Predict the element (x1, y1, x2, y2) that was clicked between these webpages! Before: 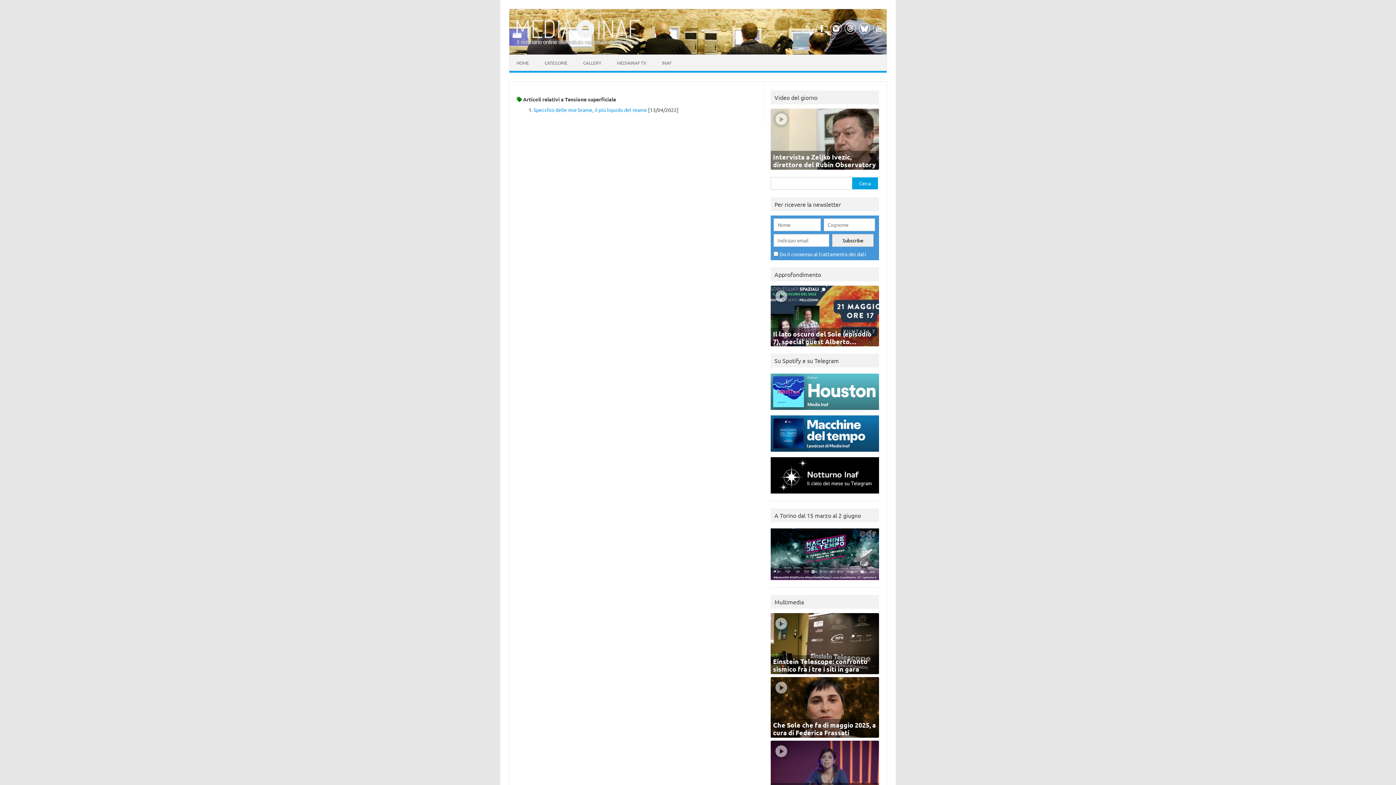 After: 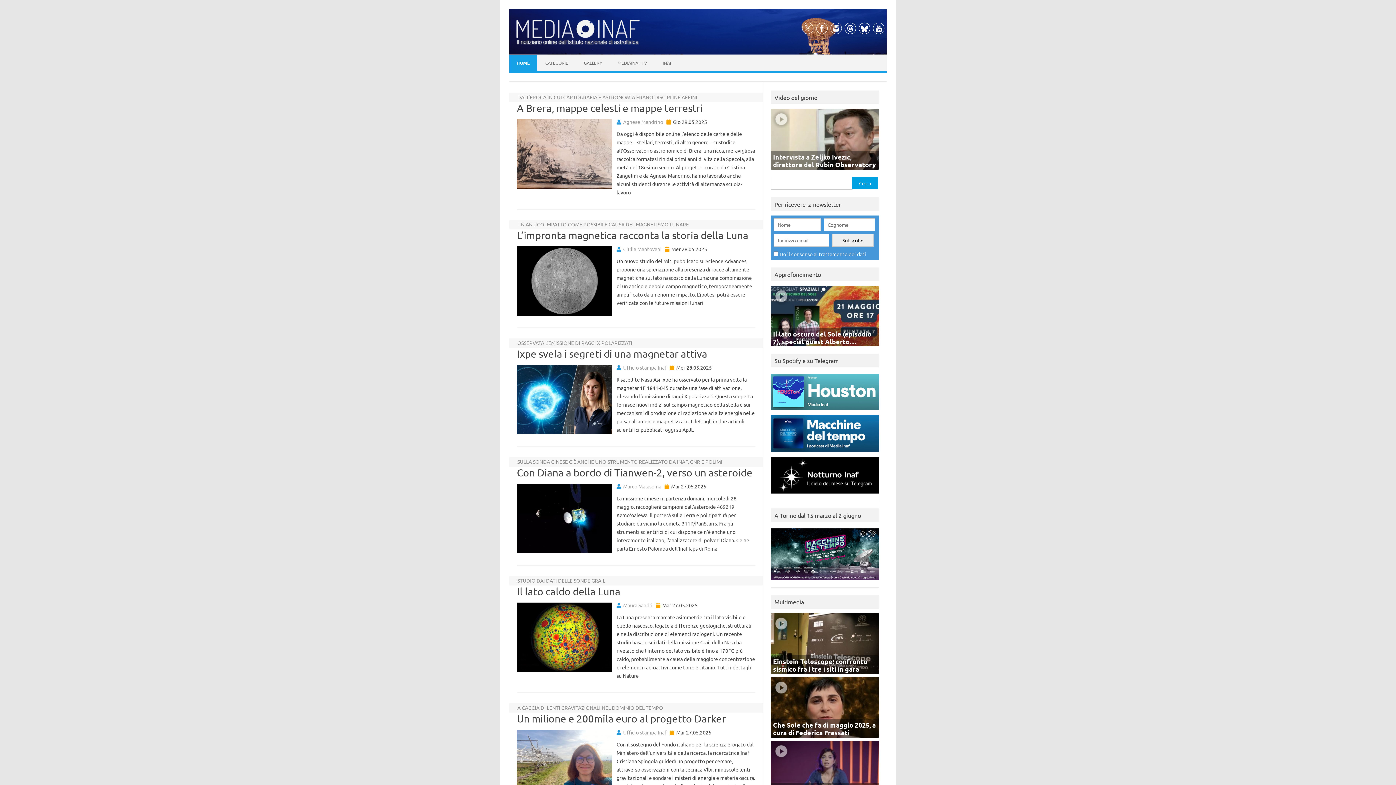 Action: bbox: (515, 38, 639, 45) label: Il notiziario online dell’Istituto nazionale di astrofisica